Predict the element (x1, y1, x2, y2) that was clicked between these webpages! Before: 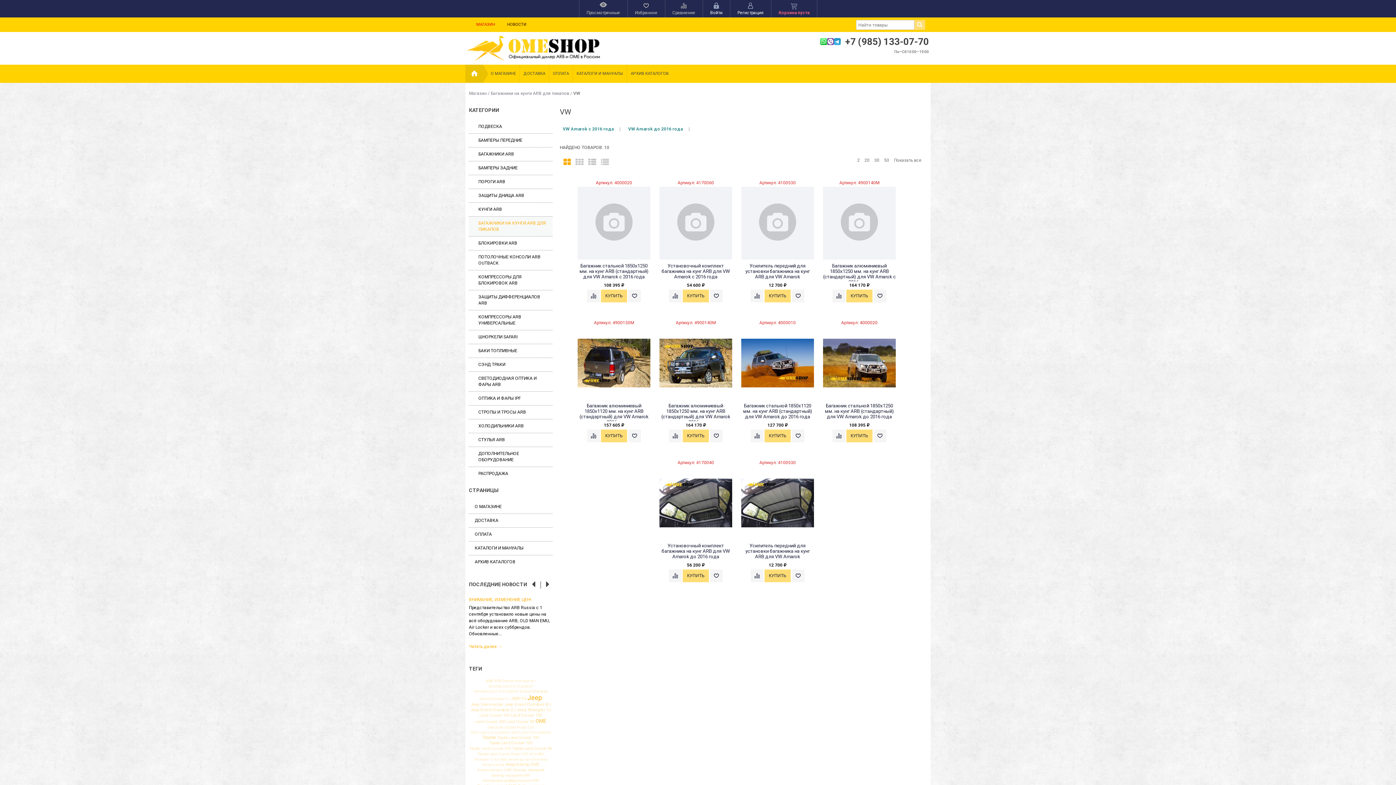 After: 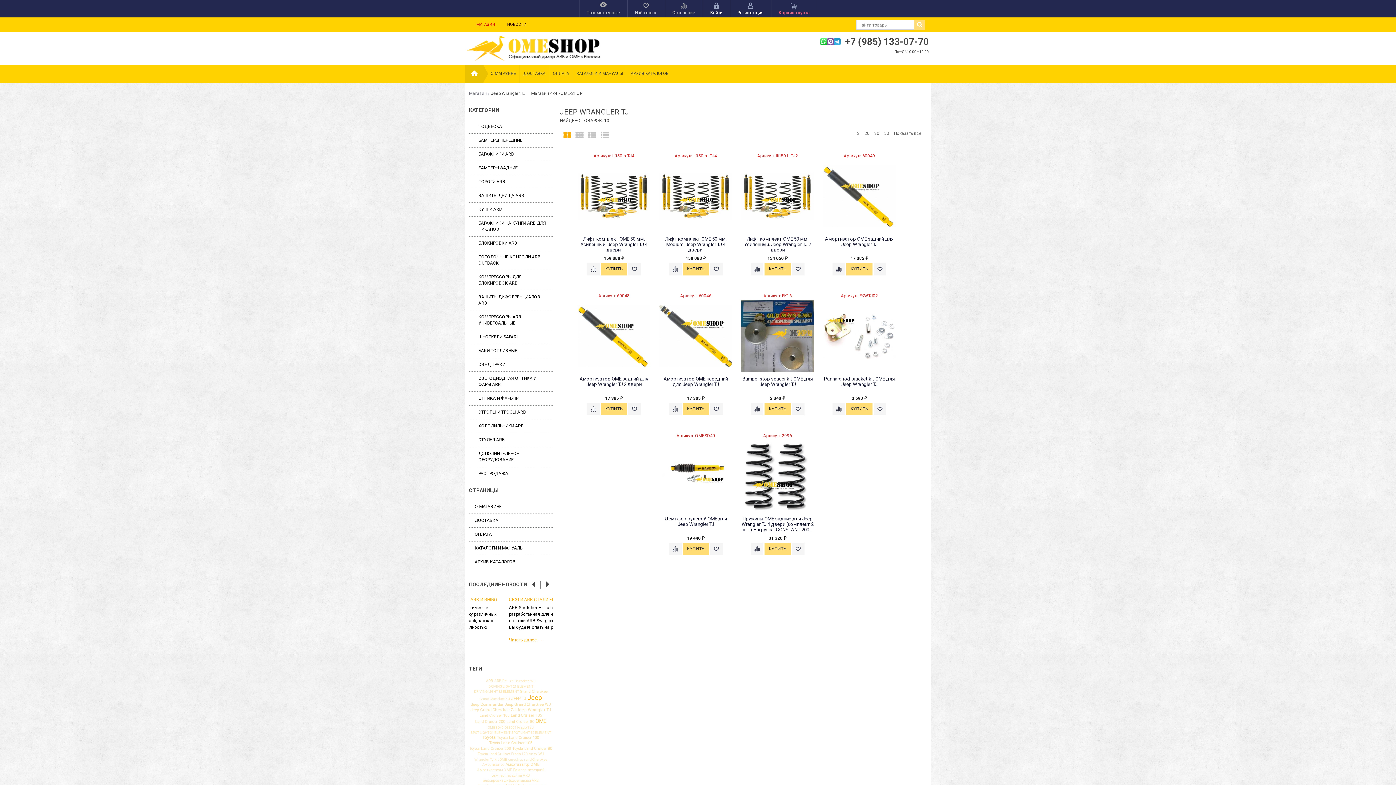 Action: label: Jeep Wrangler TJ bbox: (516, 708, 551, 712)